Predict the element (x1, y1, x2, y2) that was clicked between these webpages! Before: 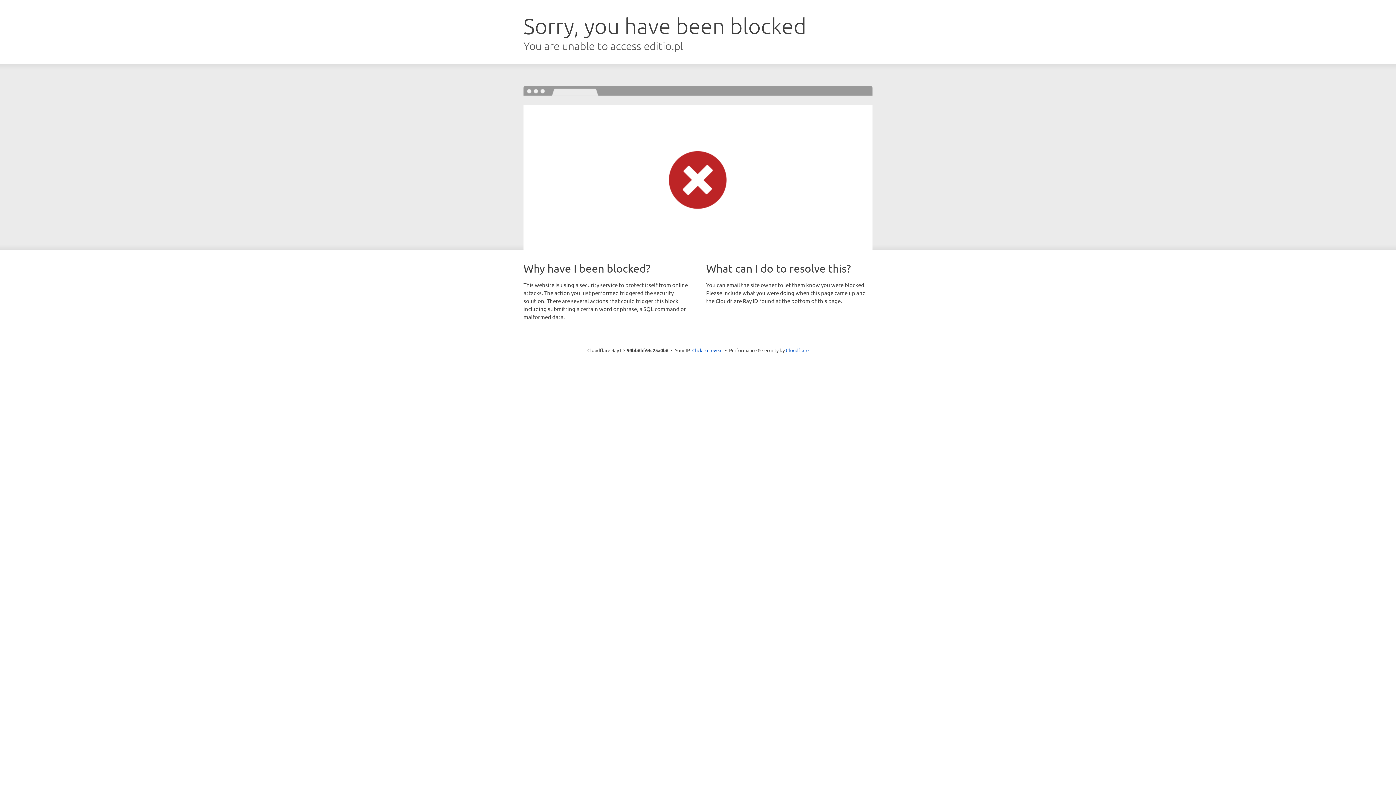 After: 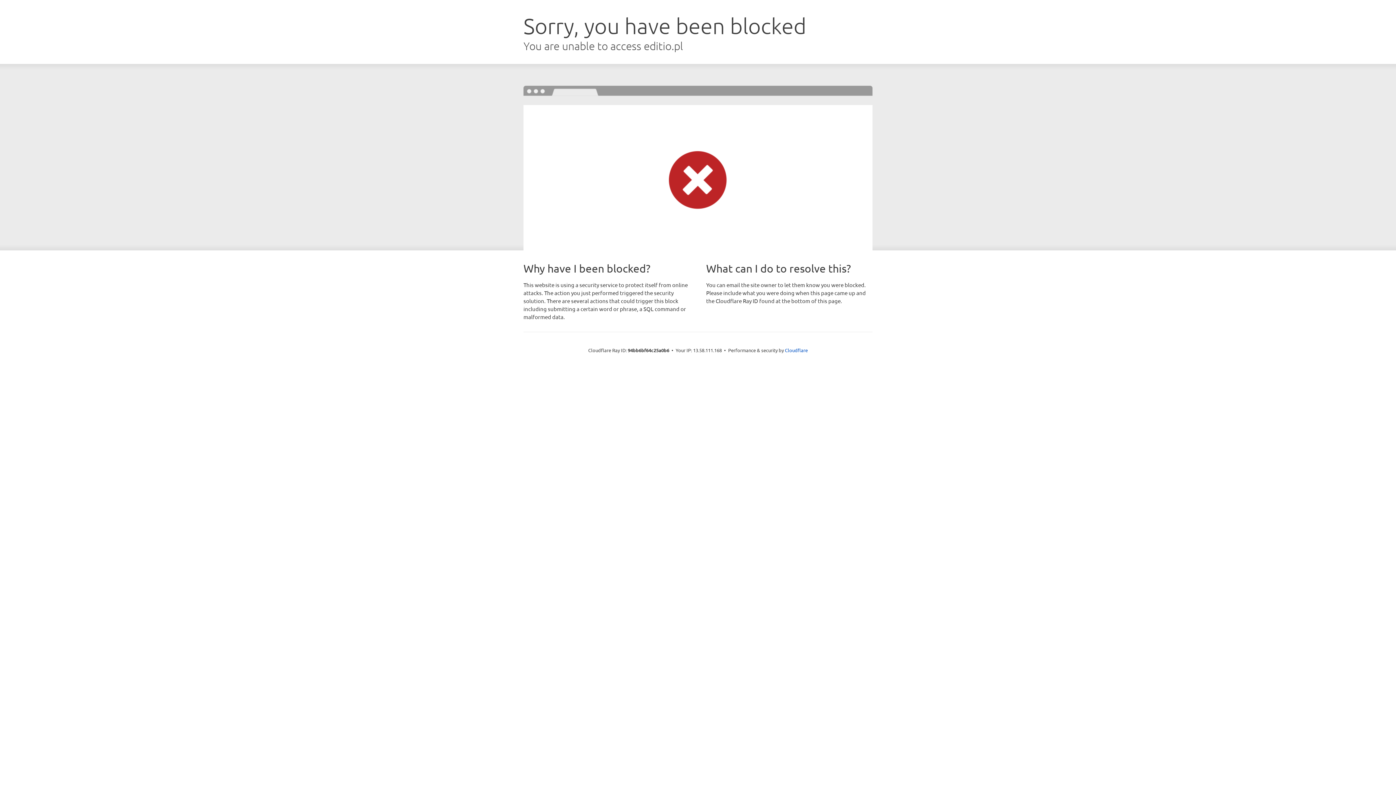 Action: label: Click to reveal bbox: (692, 346, 722, 353)